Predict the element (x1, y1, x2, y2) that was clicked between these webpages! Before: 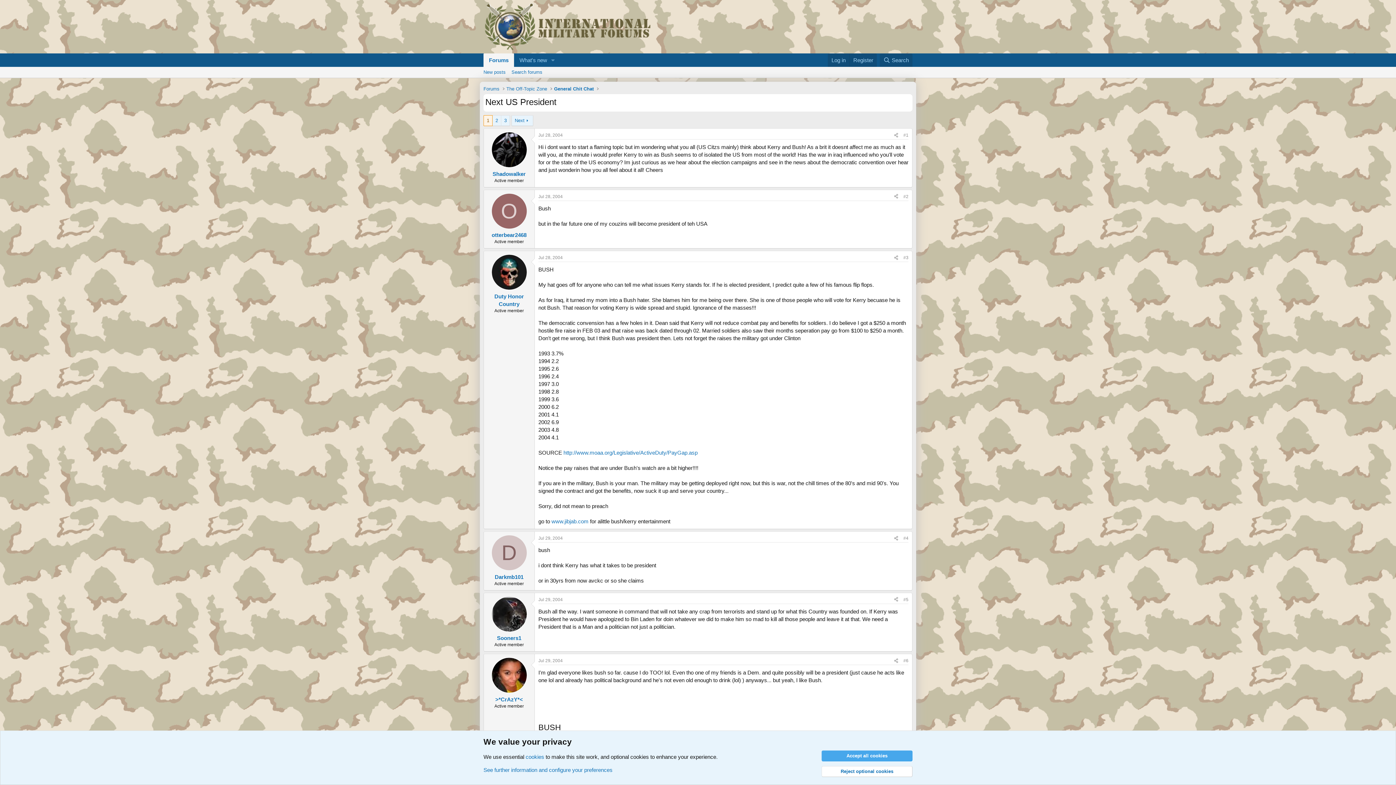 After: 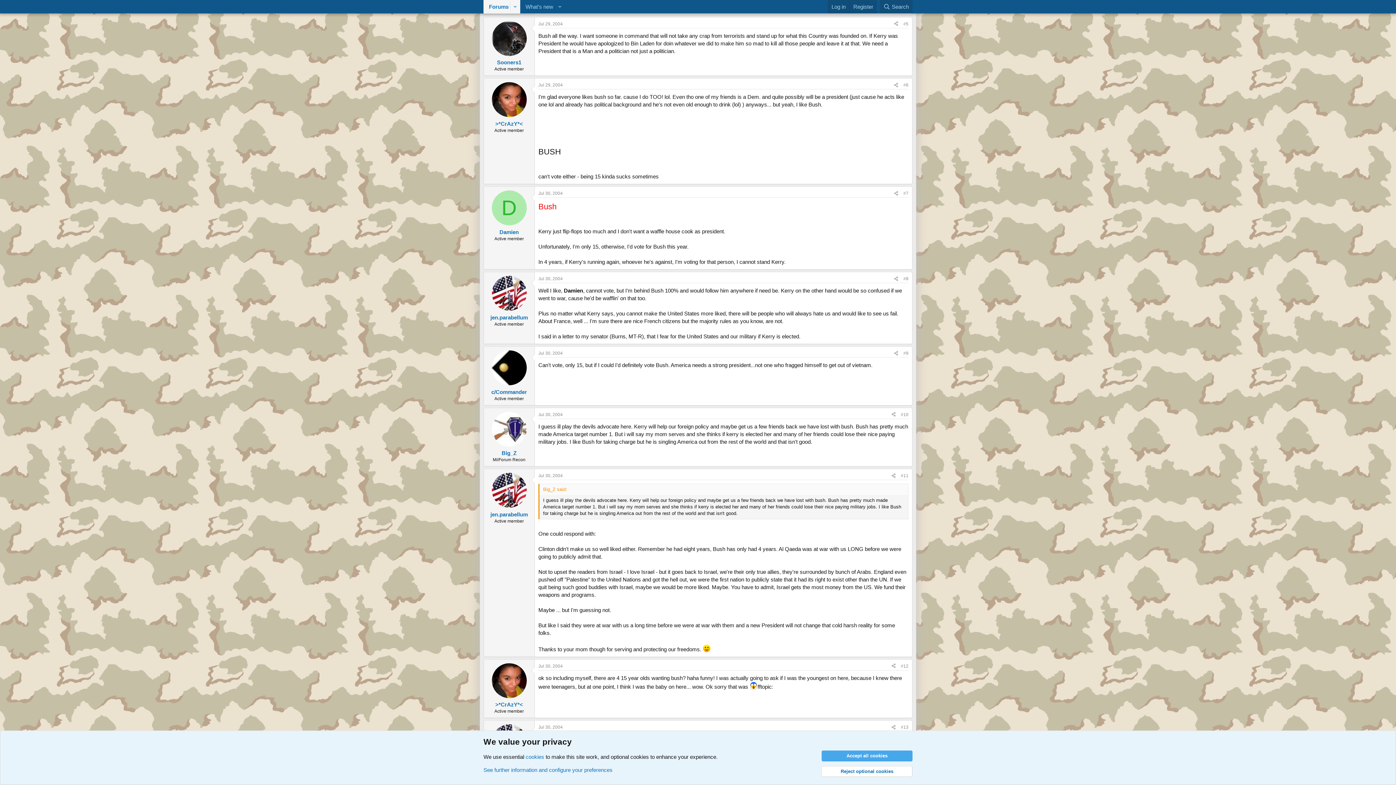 Action: bbox: (903, 597, 908, 602) label: #5